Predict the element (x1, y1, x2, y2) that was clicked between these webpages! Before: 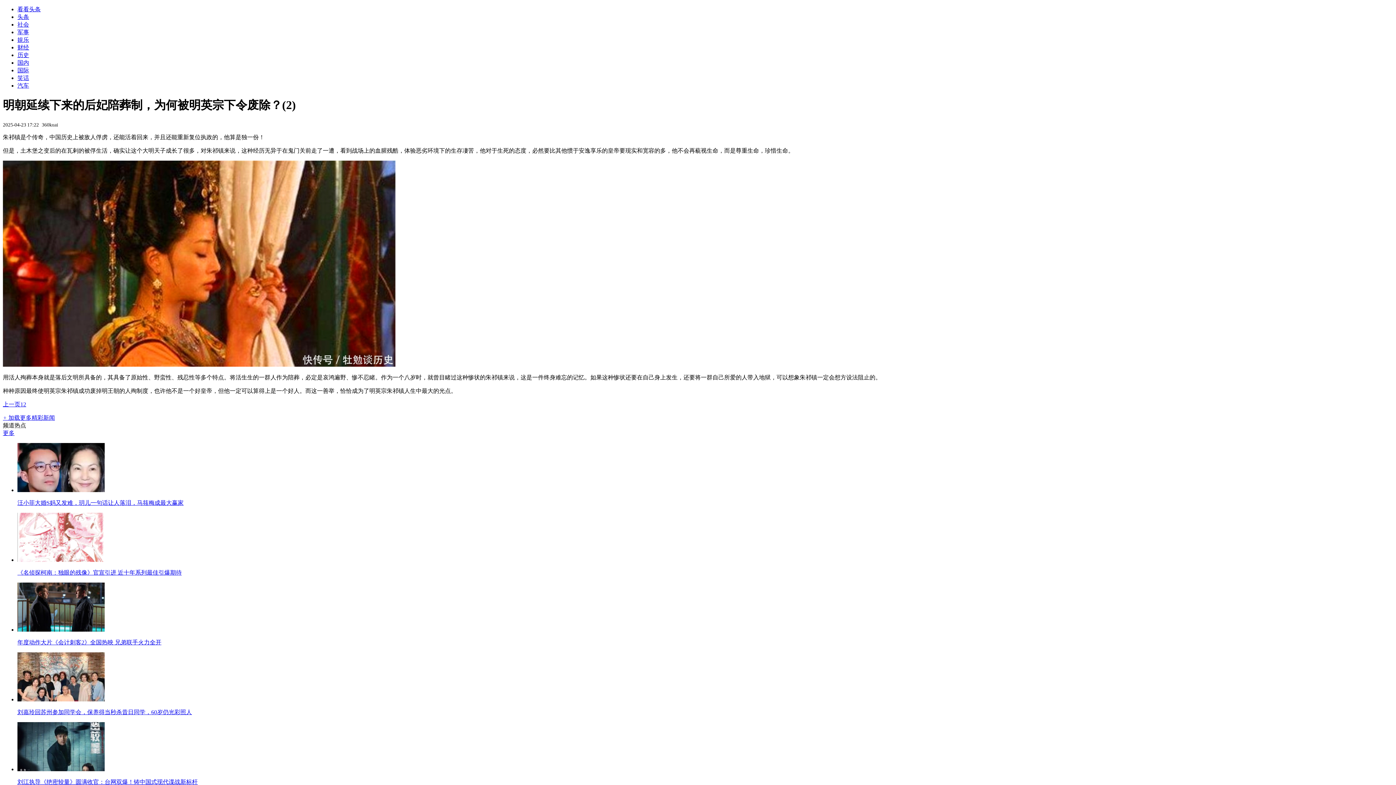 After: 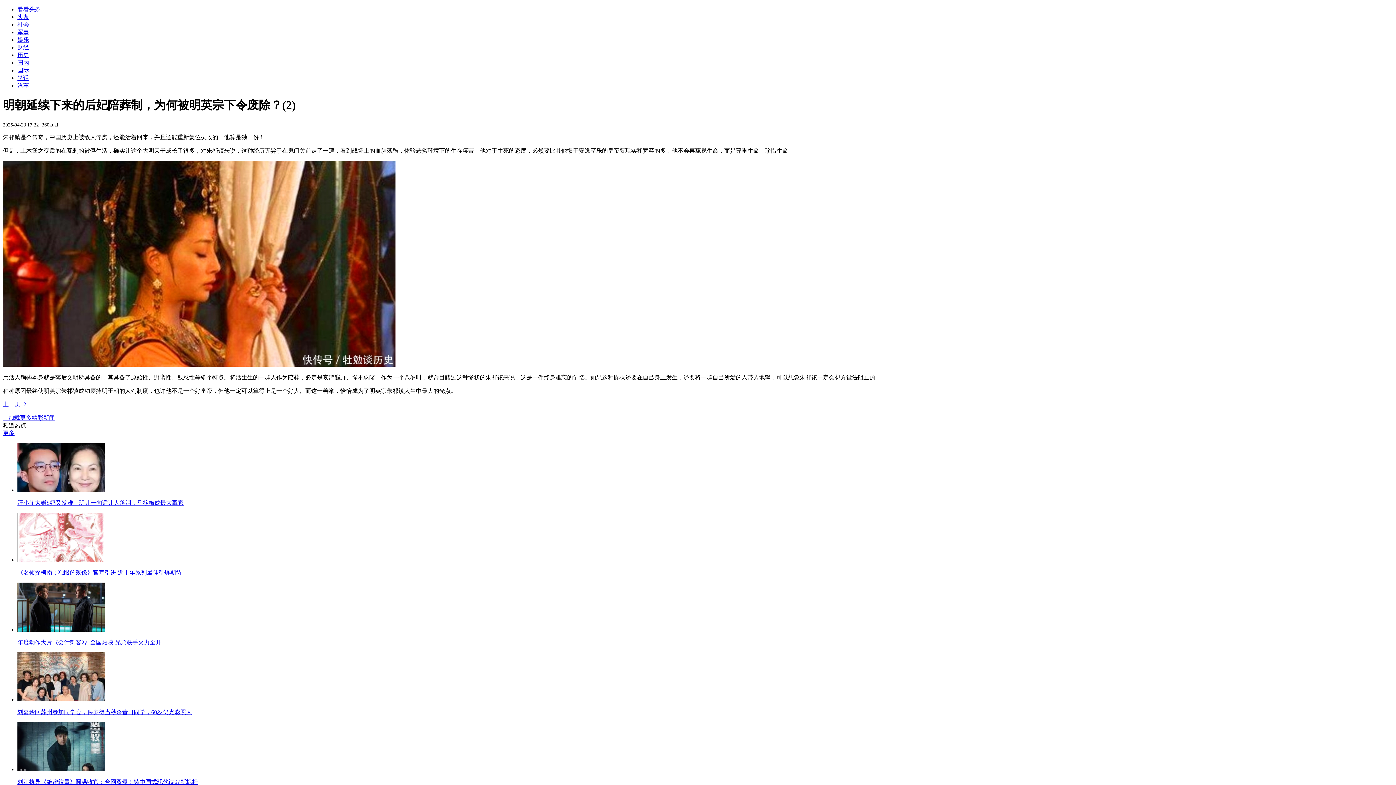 Action: bbox: (17, 709, 192, 715) label: 刘嘉玲回苏州参加同学会，保养得当秒杀昔日同学，60岁仍光彩照人